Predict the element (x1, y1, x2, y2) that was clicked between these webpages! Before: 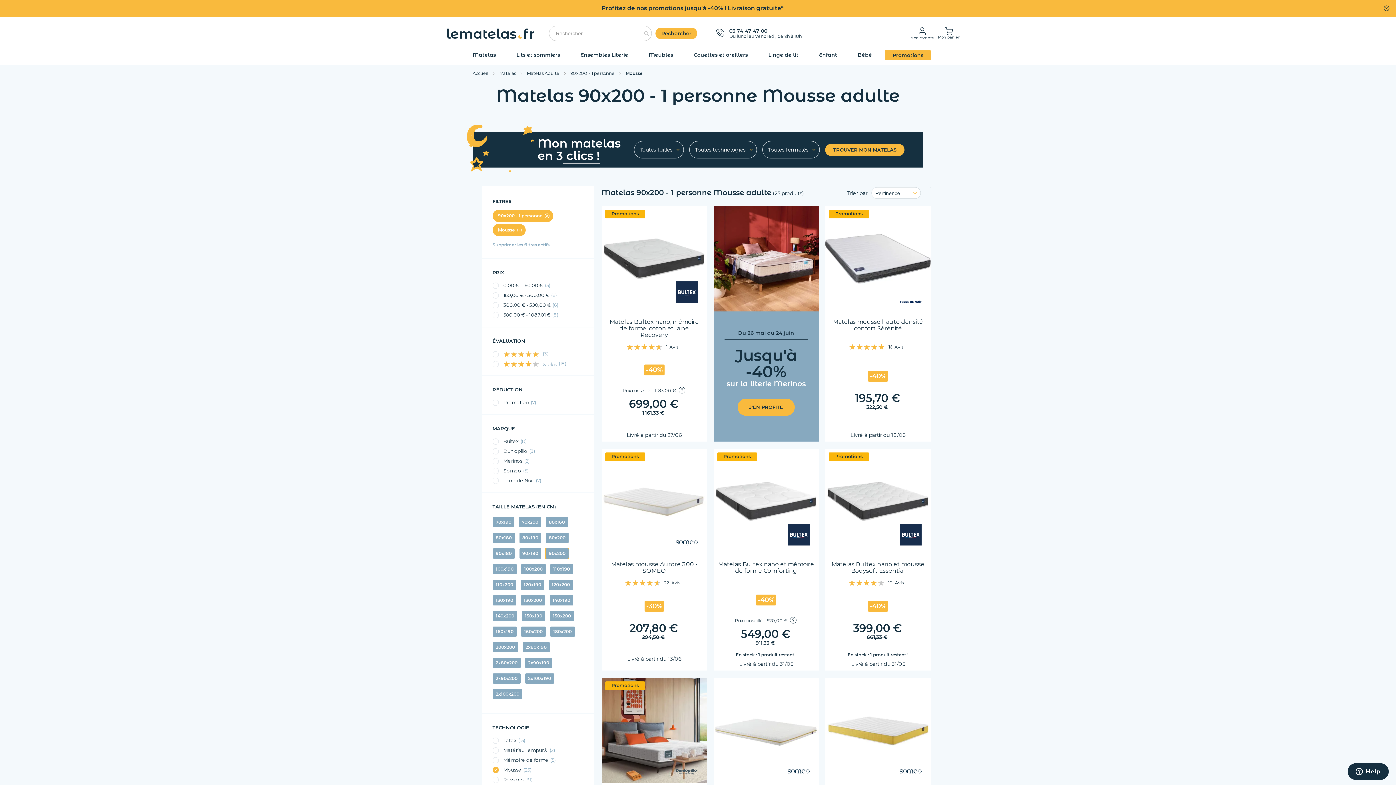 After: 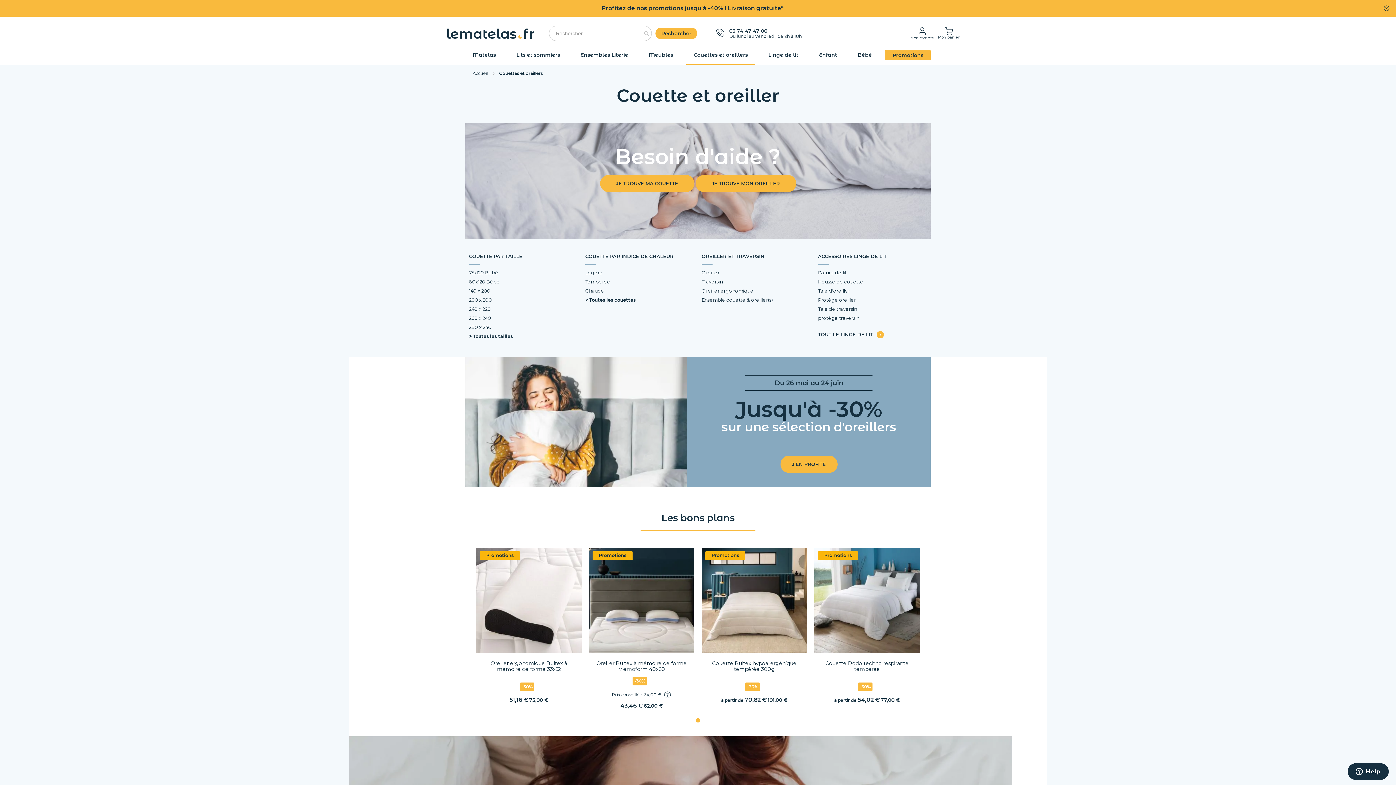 Action: label: Couettes et oreillers bbox: (686, 50, 755, 59)